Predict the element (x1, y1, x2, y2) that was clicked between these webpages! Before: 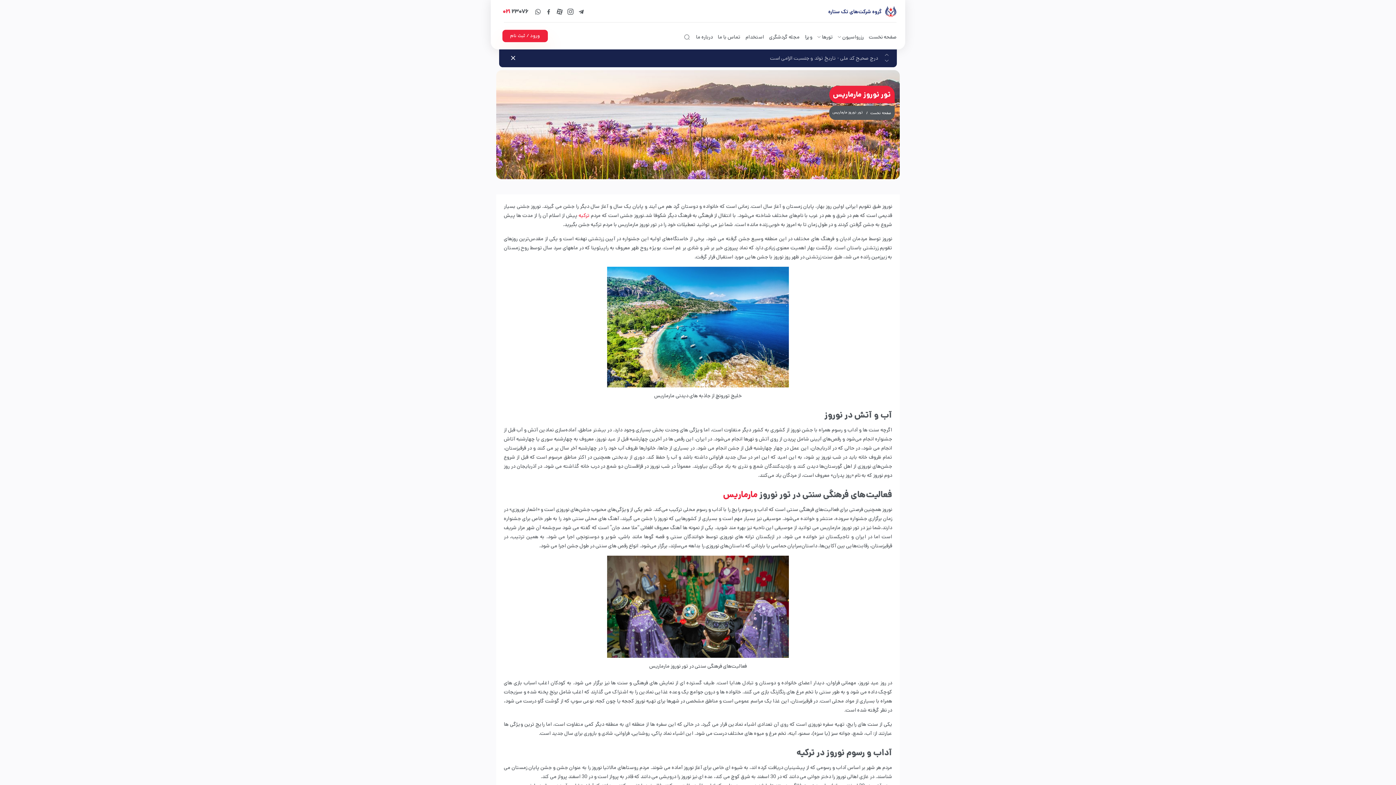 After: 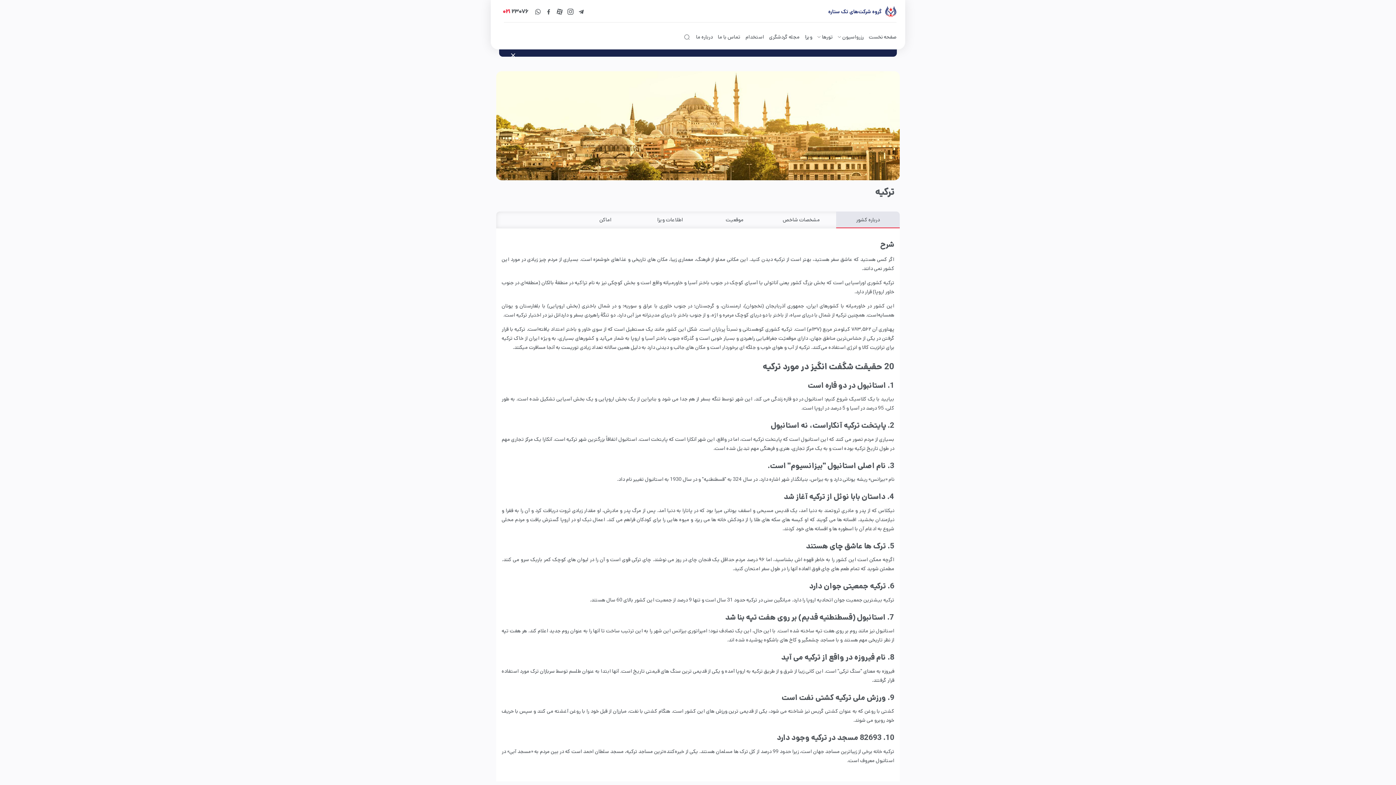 Action: bbox: (578, 212, 589, 219) label: ترکیه